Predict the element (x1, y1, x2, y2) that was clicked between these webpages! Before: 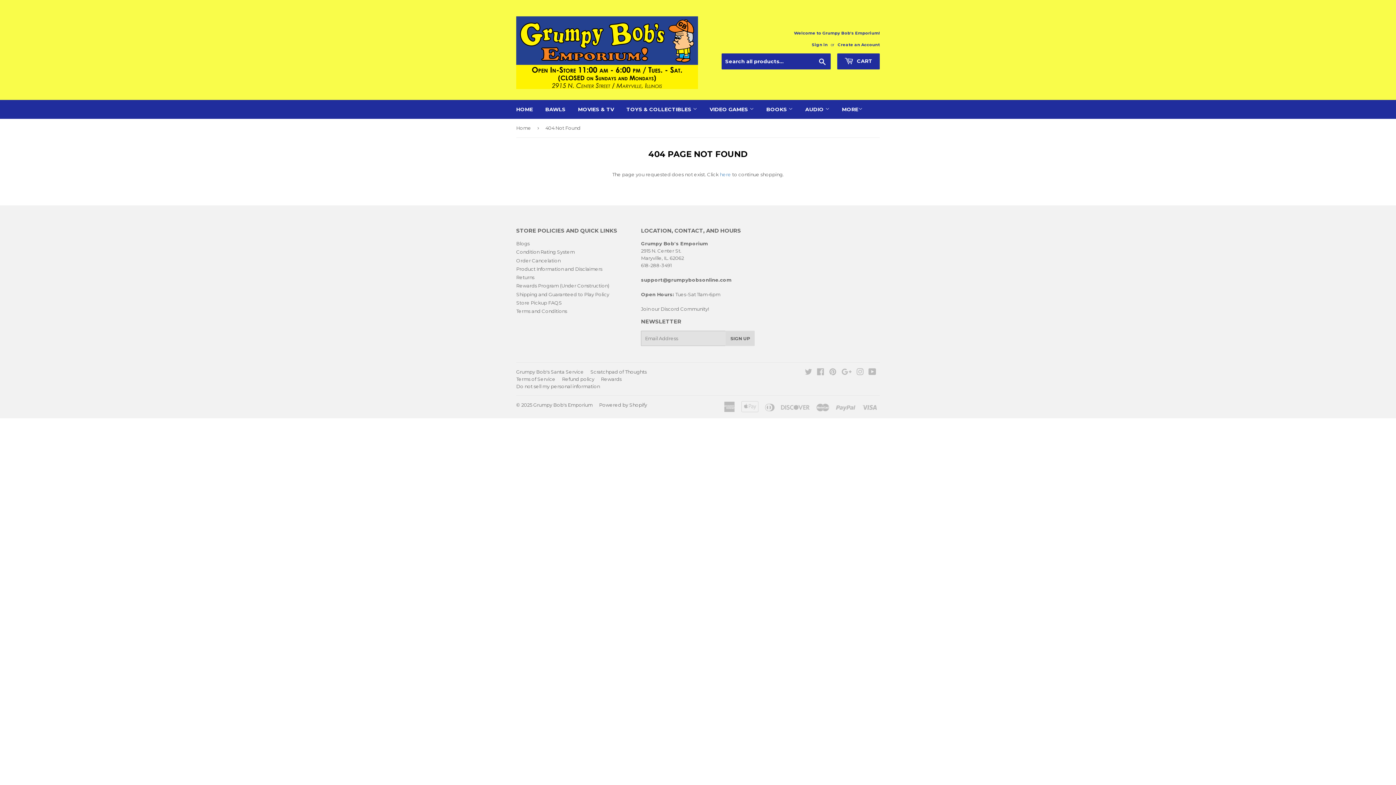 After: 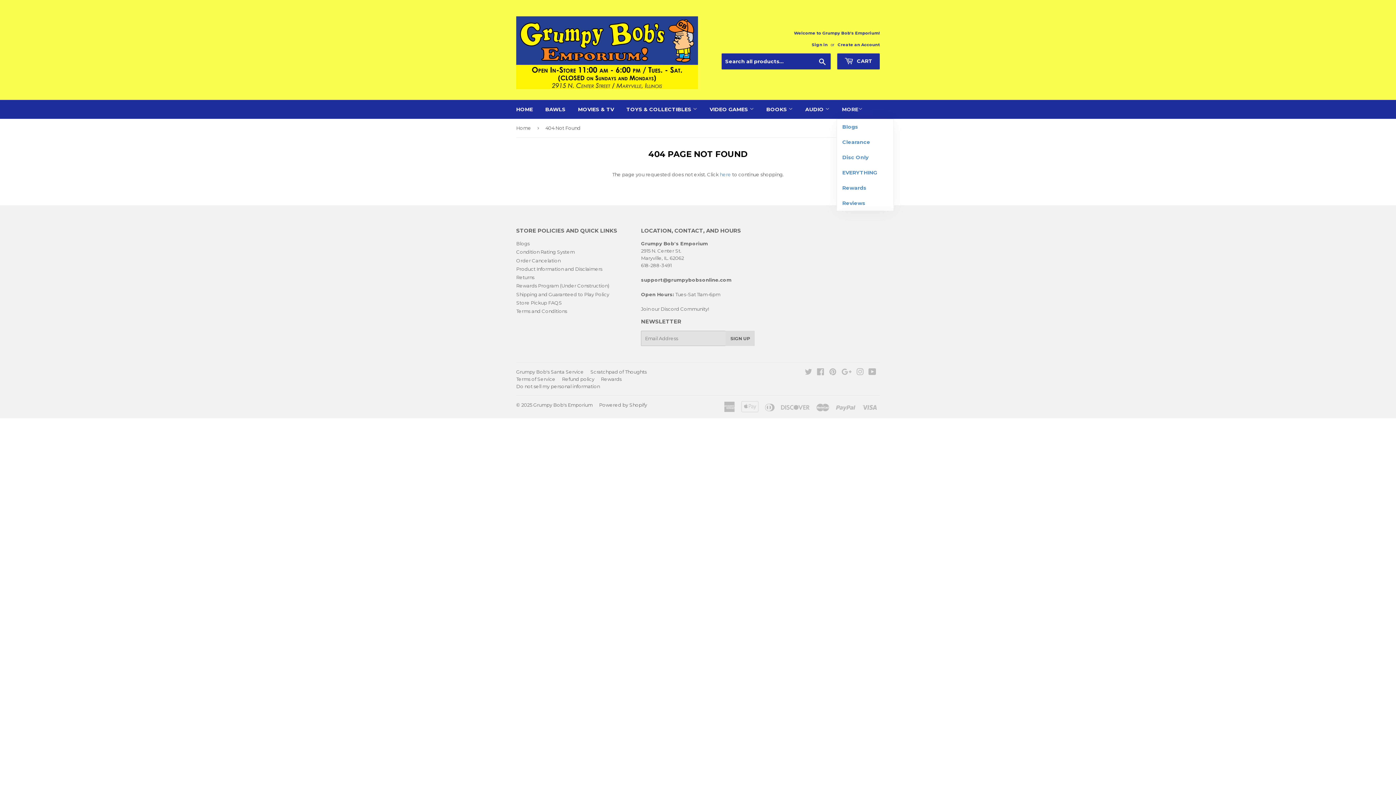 Action: bbox: (836, 100, 868, 118) label: MORE